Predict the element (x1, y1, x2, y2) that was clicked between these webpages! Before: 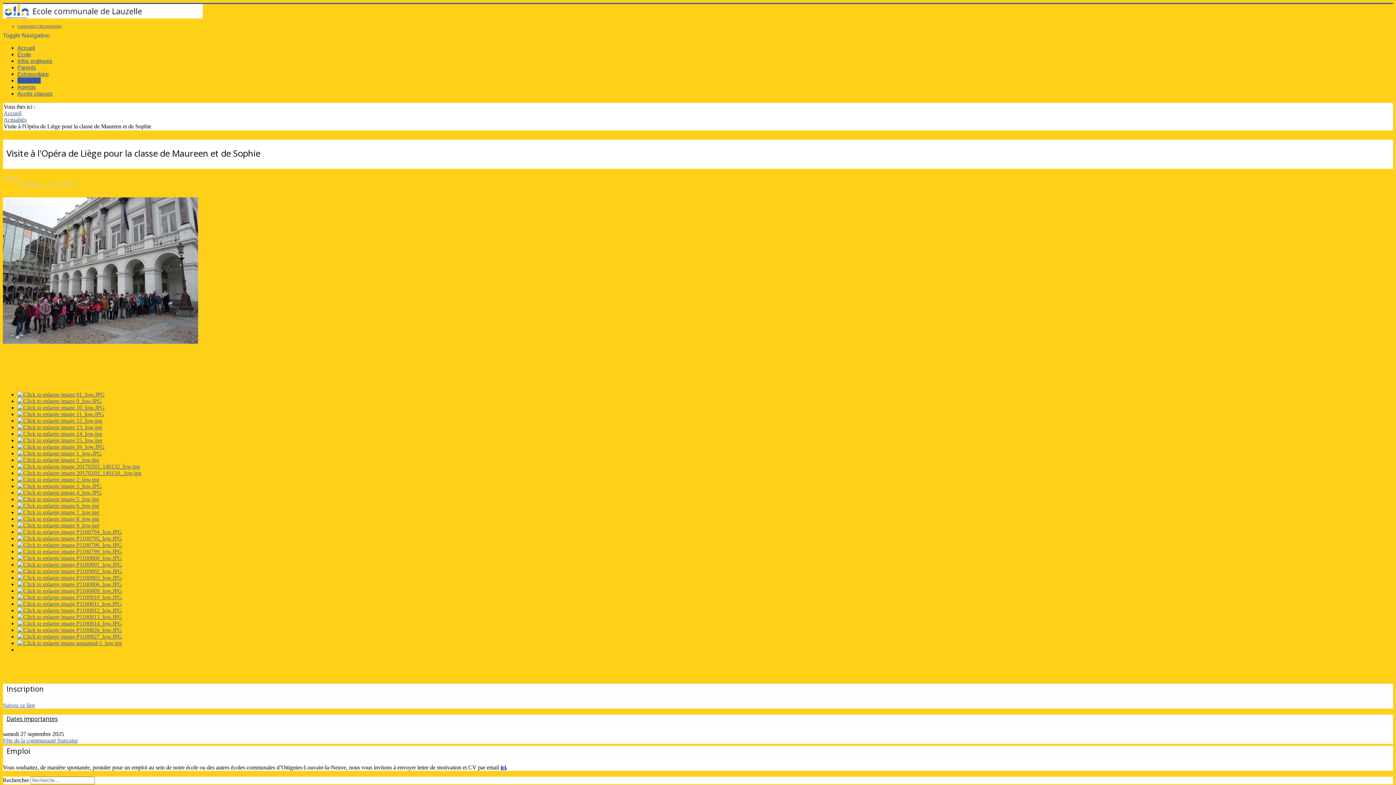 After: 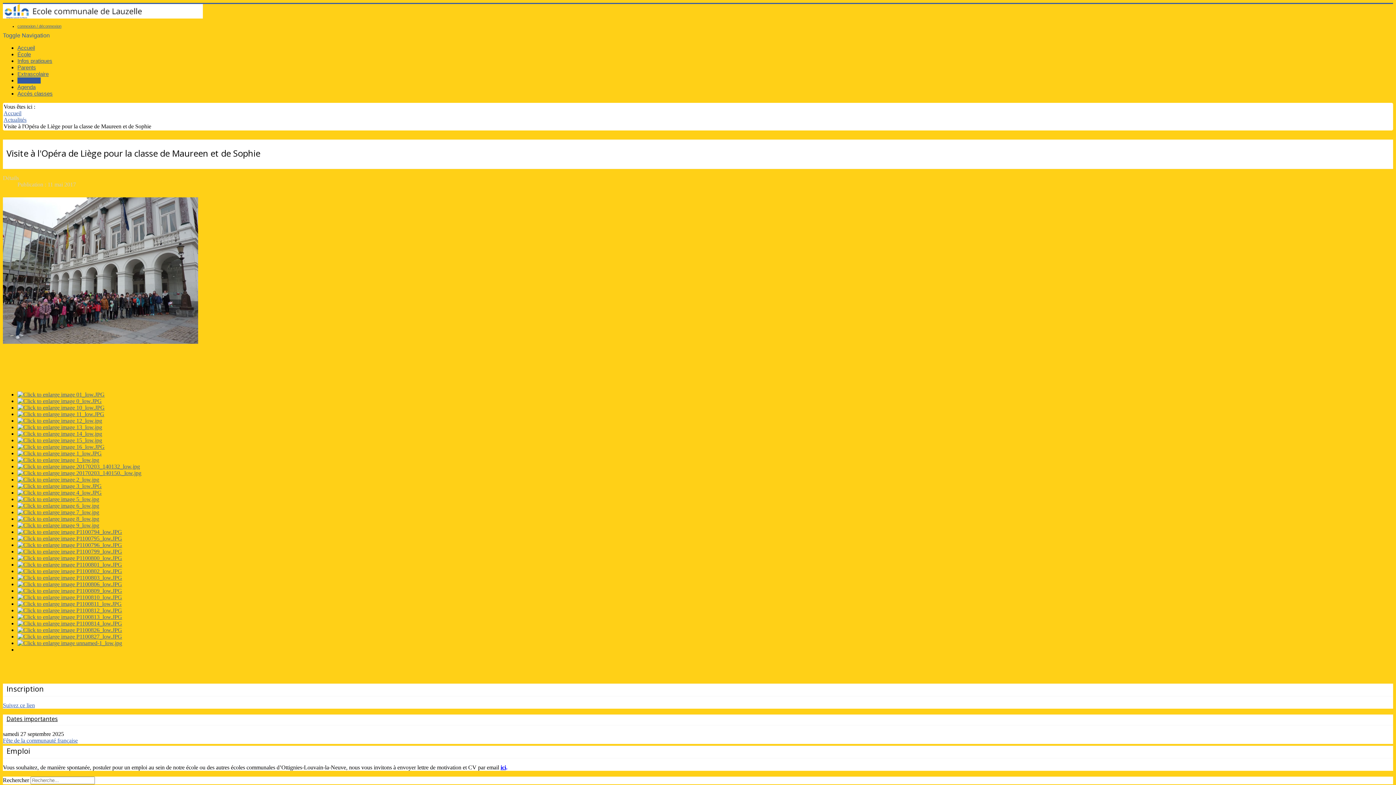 Action: bbox: (17, 633, 122, 639)